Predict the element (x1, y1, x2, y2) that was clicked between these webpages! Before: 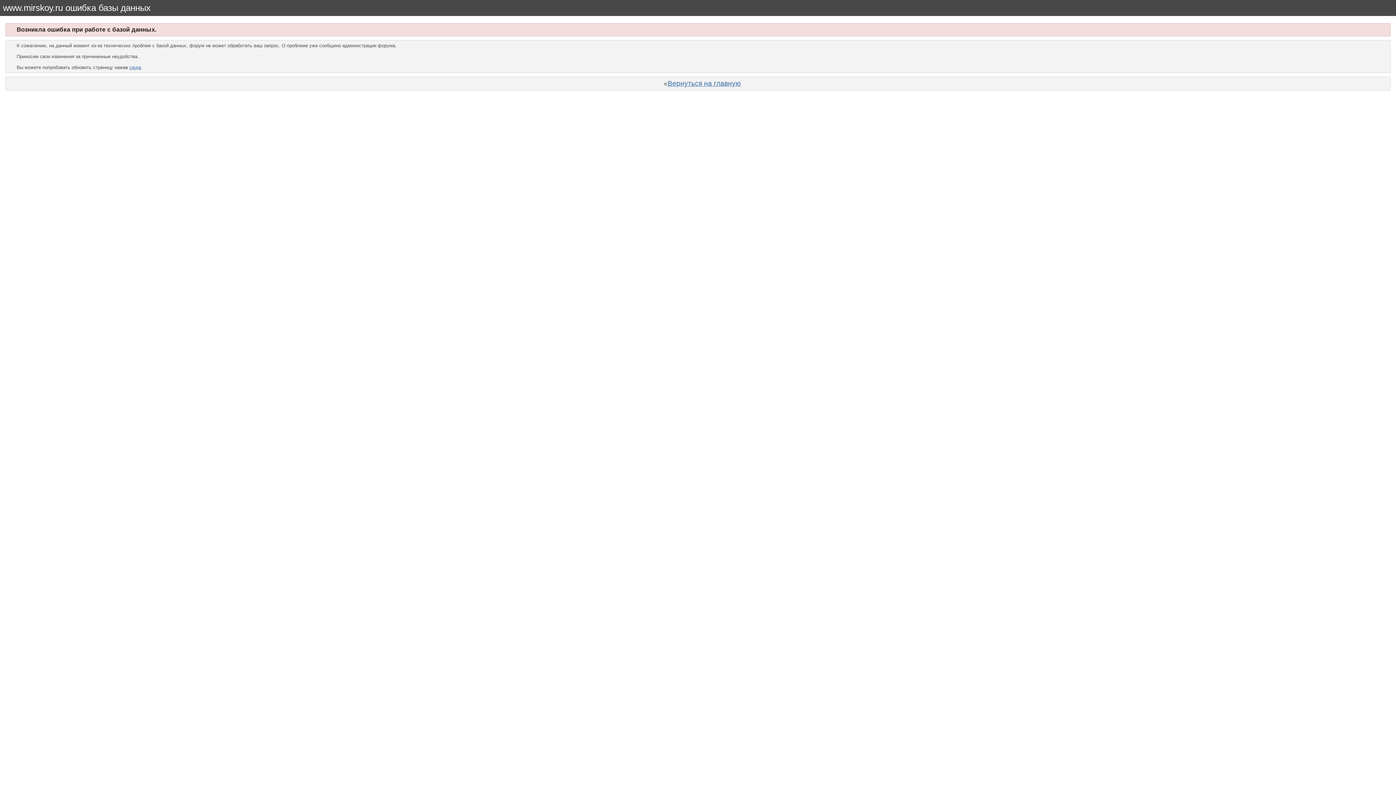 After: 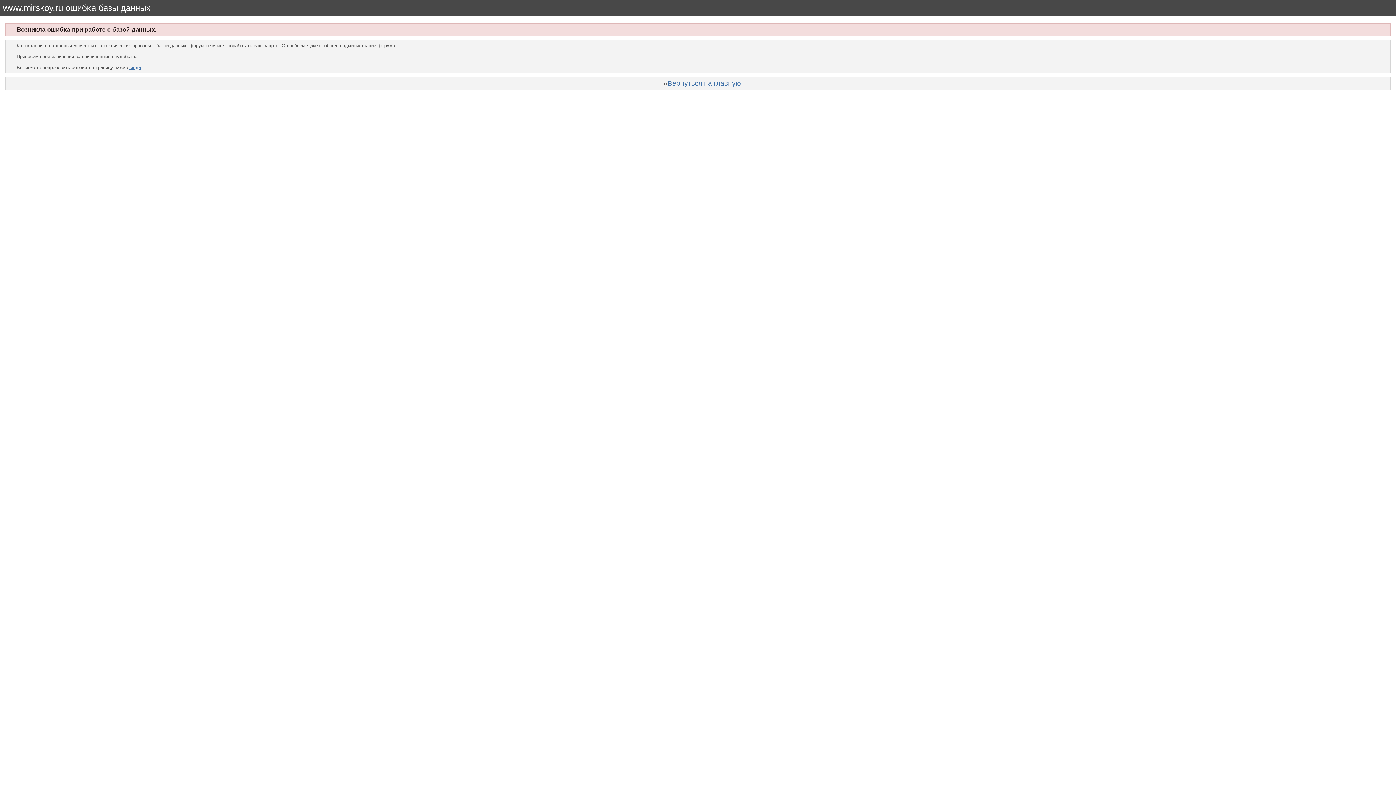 Action: bbox: (129, 64, 141, 70) label: сюда